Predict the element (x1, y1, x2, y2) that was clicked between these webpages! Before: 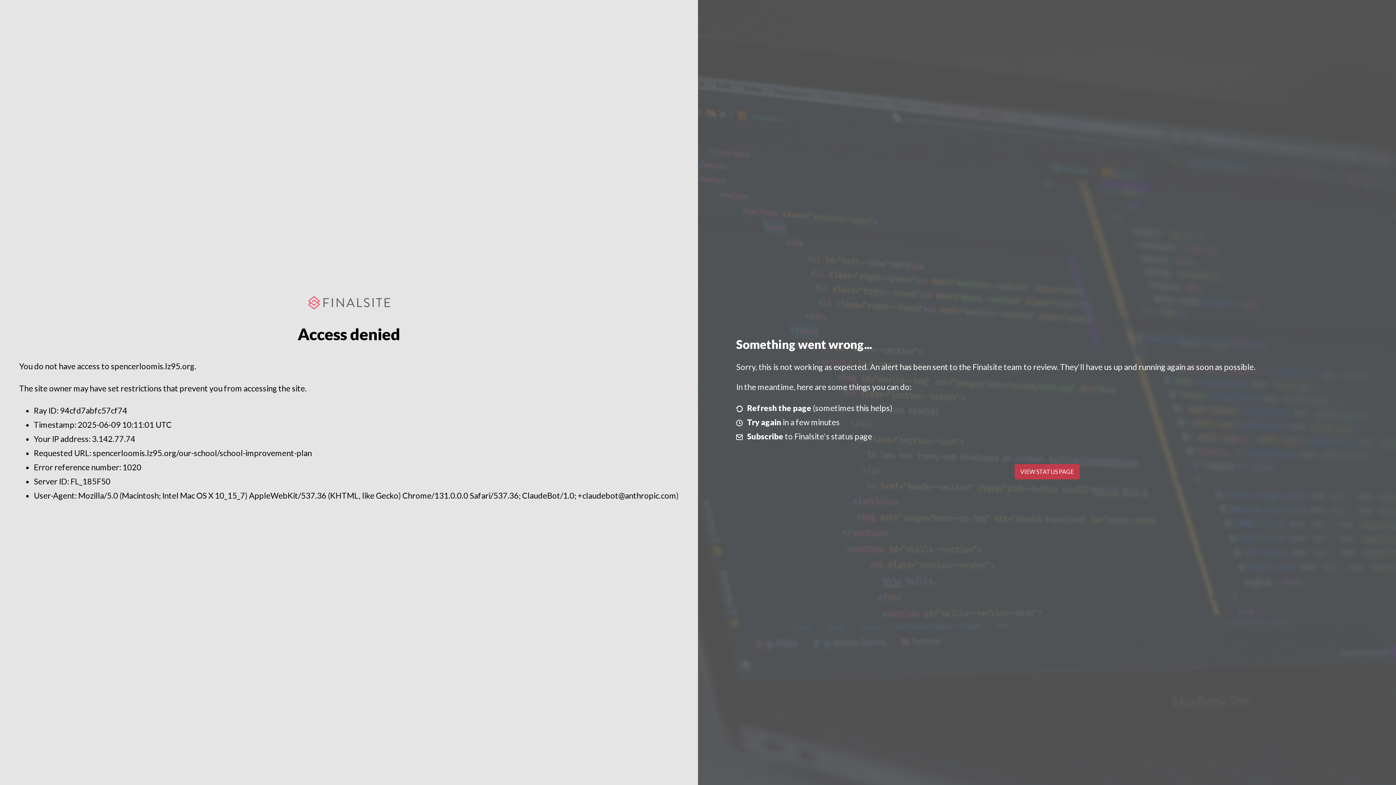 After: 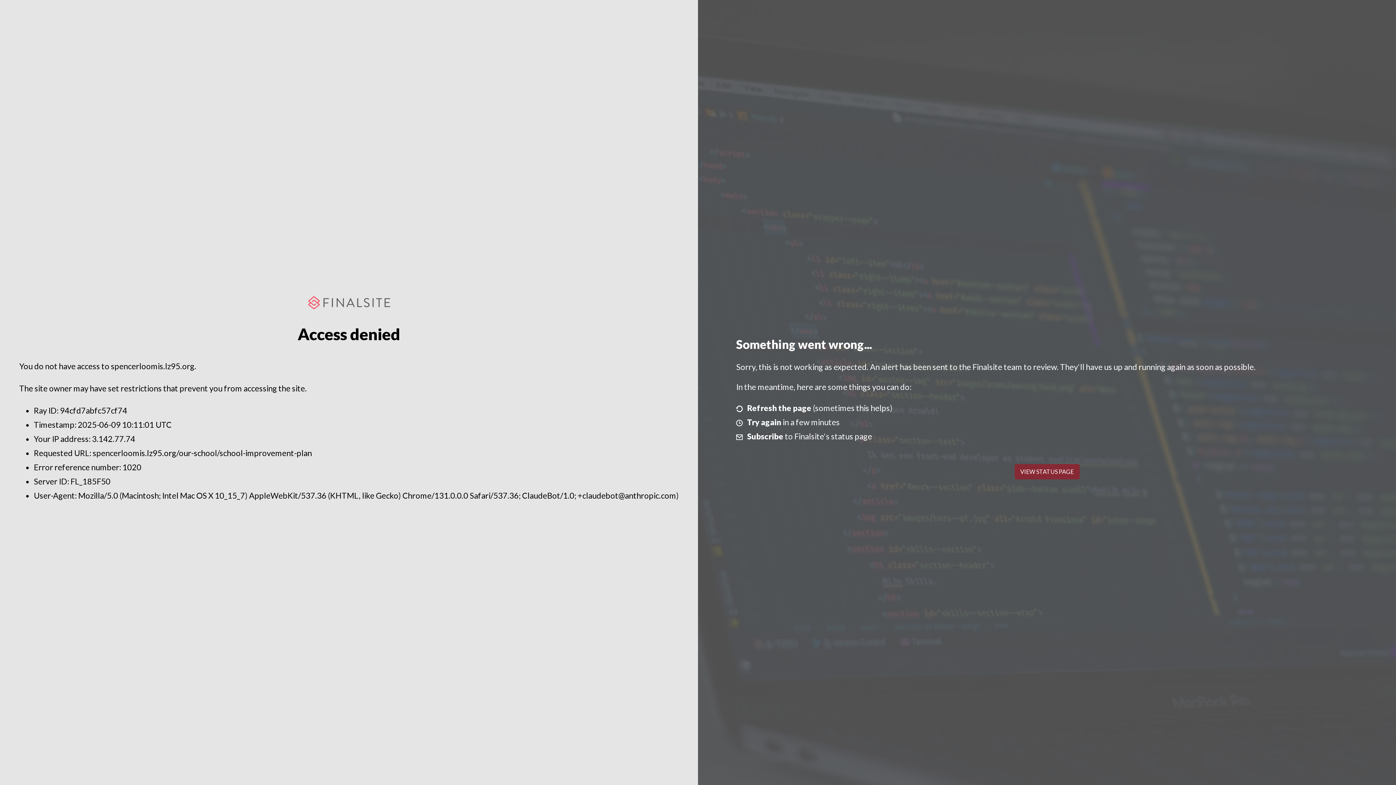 Action: bbox: (1014, 464, 1079, 479) label: VIEW STATUS PAGE